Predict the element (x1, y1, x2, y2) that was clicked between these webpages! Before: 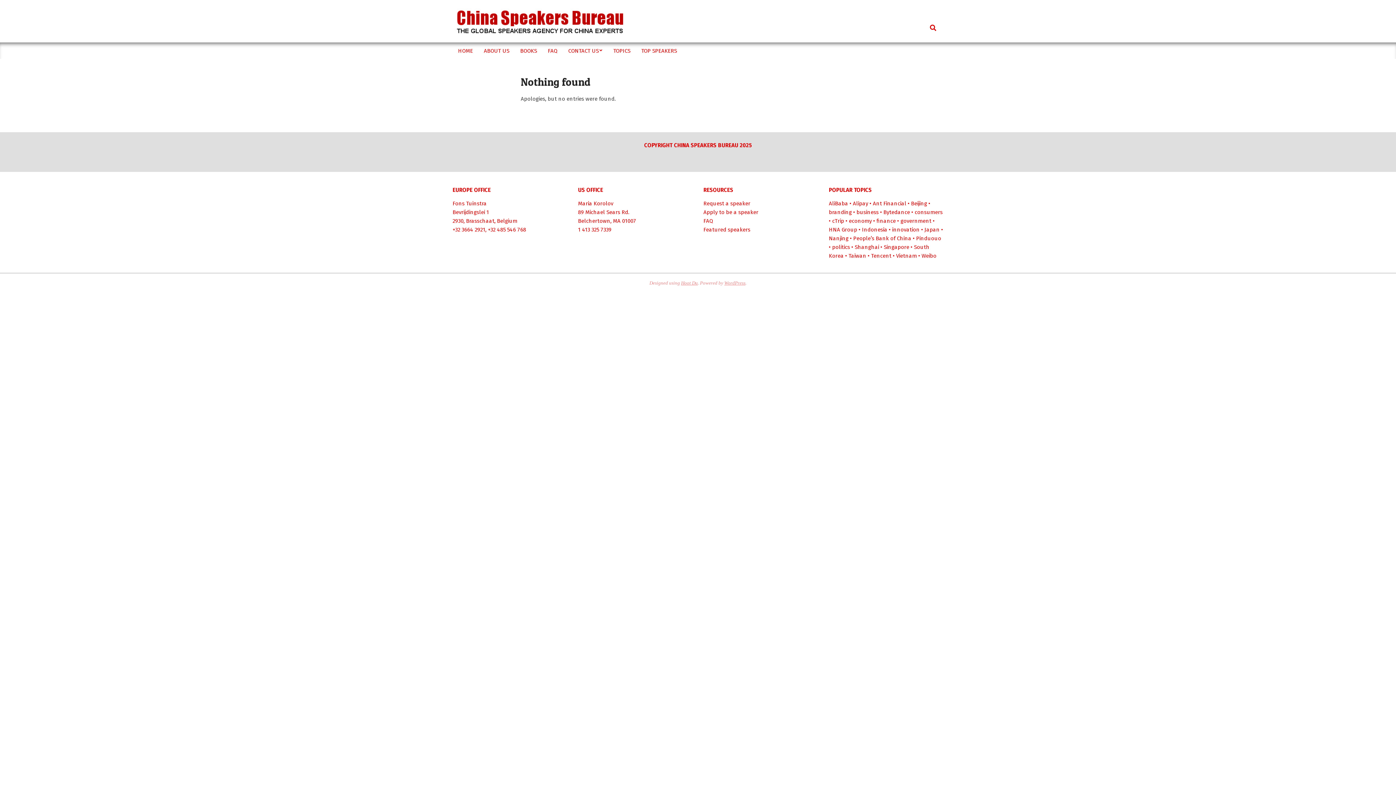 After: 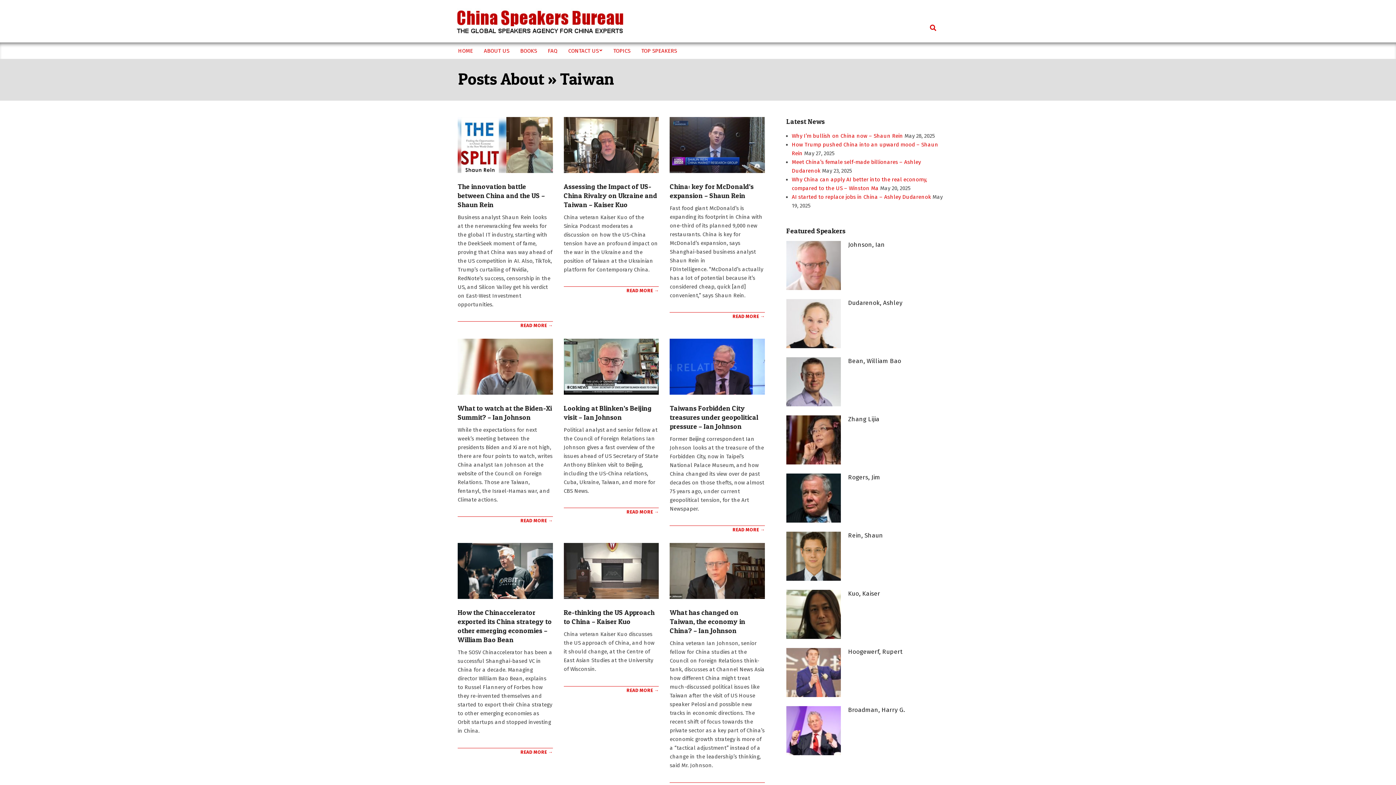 Action: label: Taiwan bbox: (848, 252, 866, 259)